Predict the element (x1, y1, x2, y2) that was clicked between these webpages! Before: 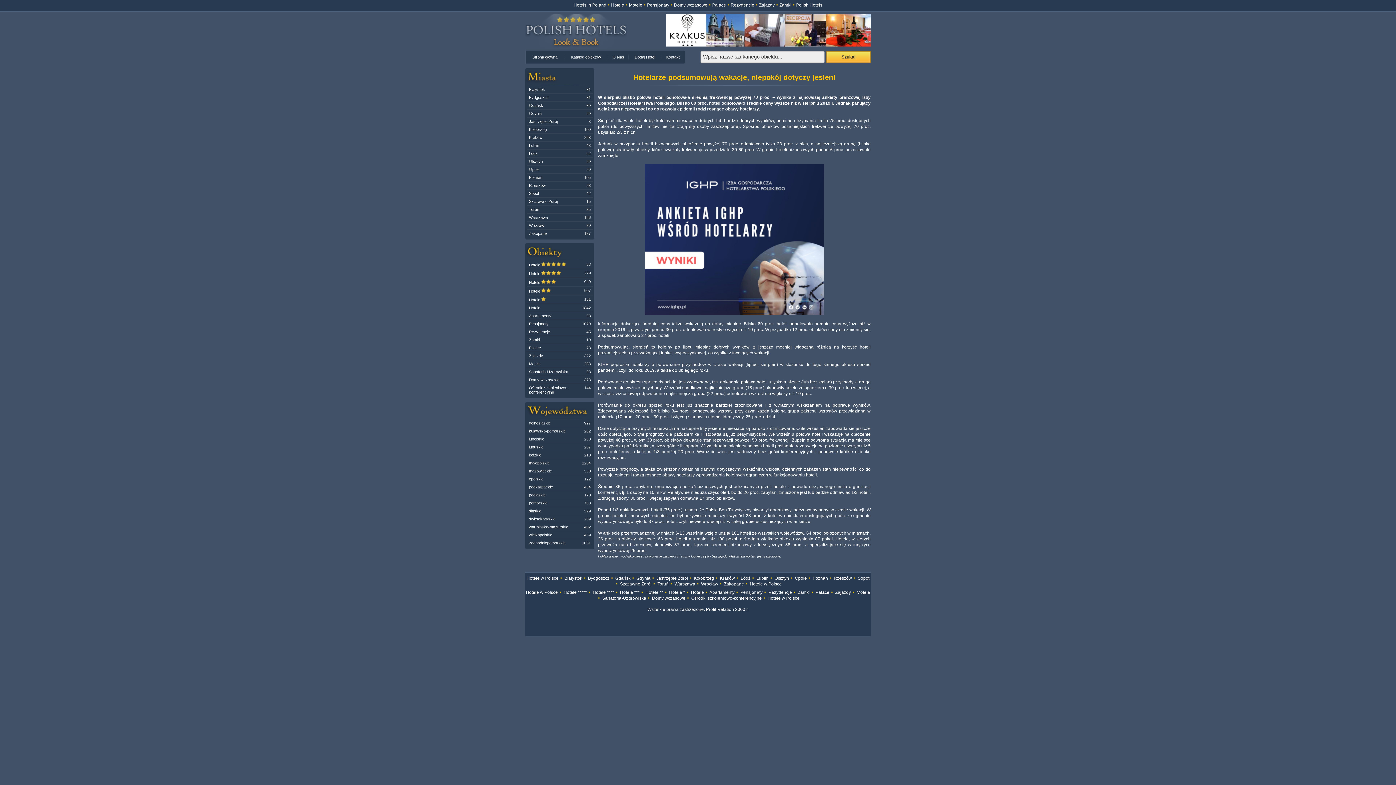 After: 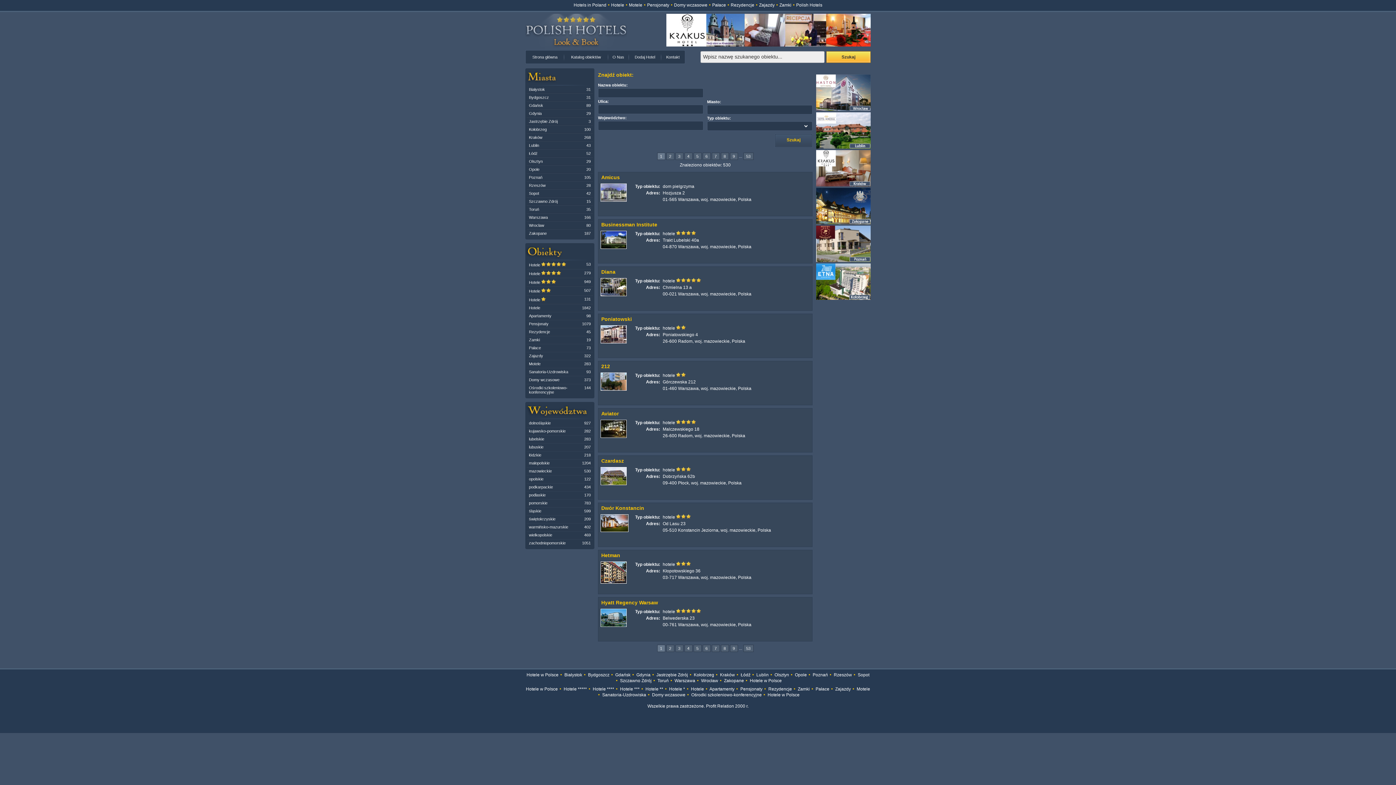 Action: label: 530 bbox: (580, 469, 590, 473)